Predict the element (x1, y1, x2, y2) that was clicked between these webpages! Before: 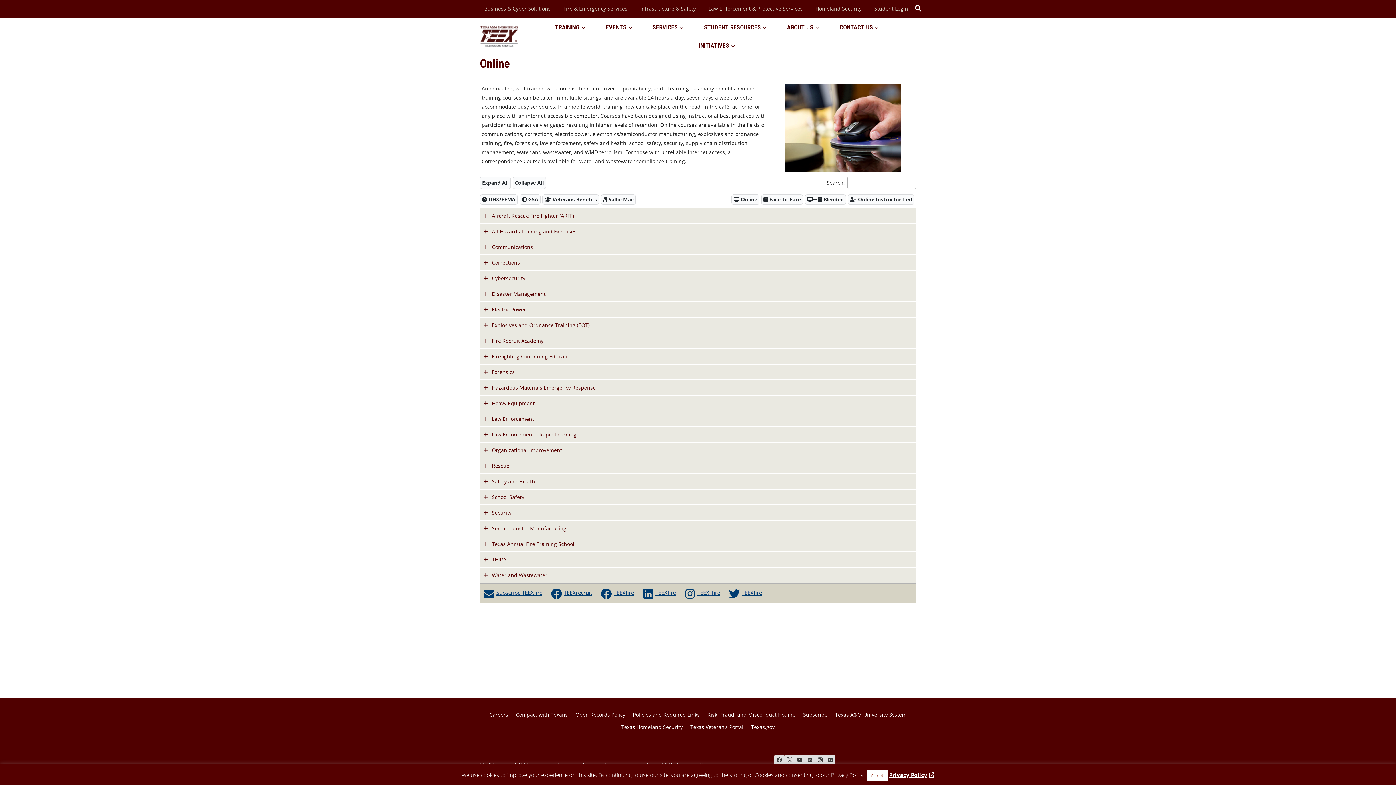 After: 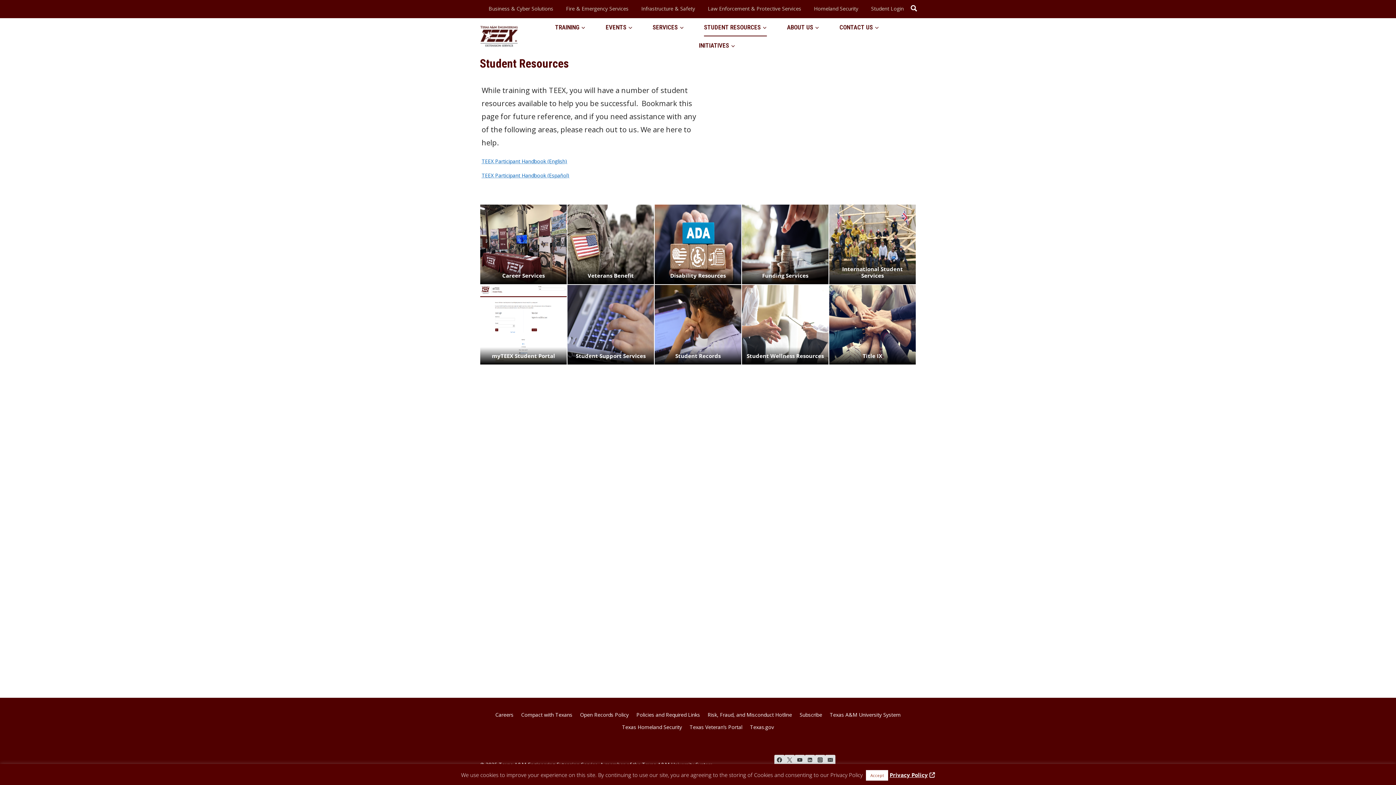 Action: label: STUDENT RESOURCES bbox: (694, 18, 777, 36)